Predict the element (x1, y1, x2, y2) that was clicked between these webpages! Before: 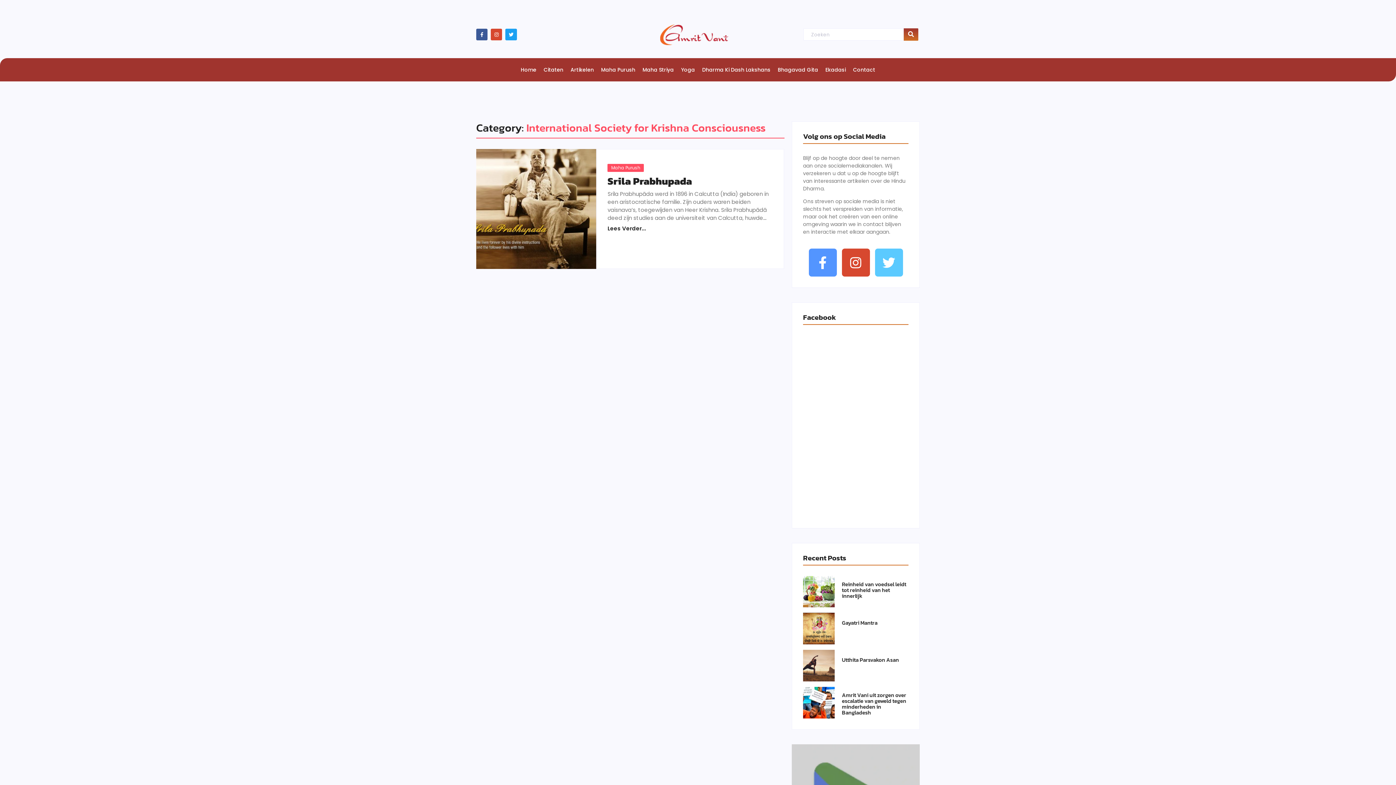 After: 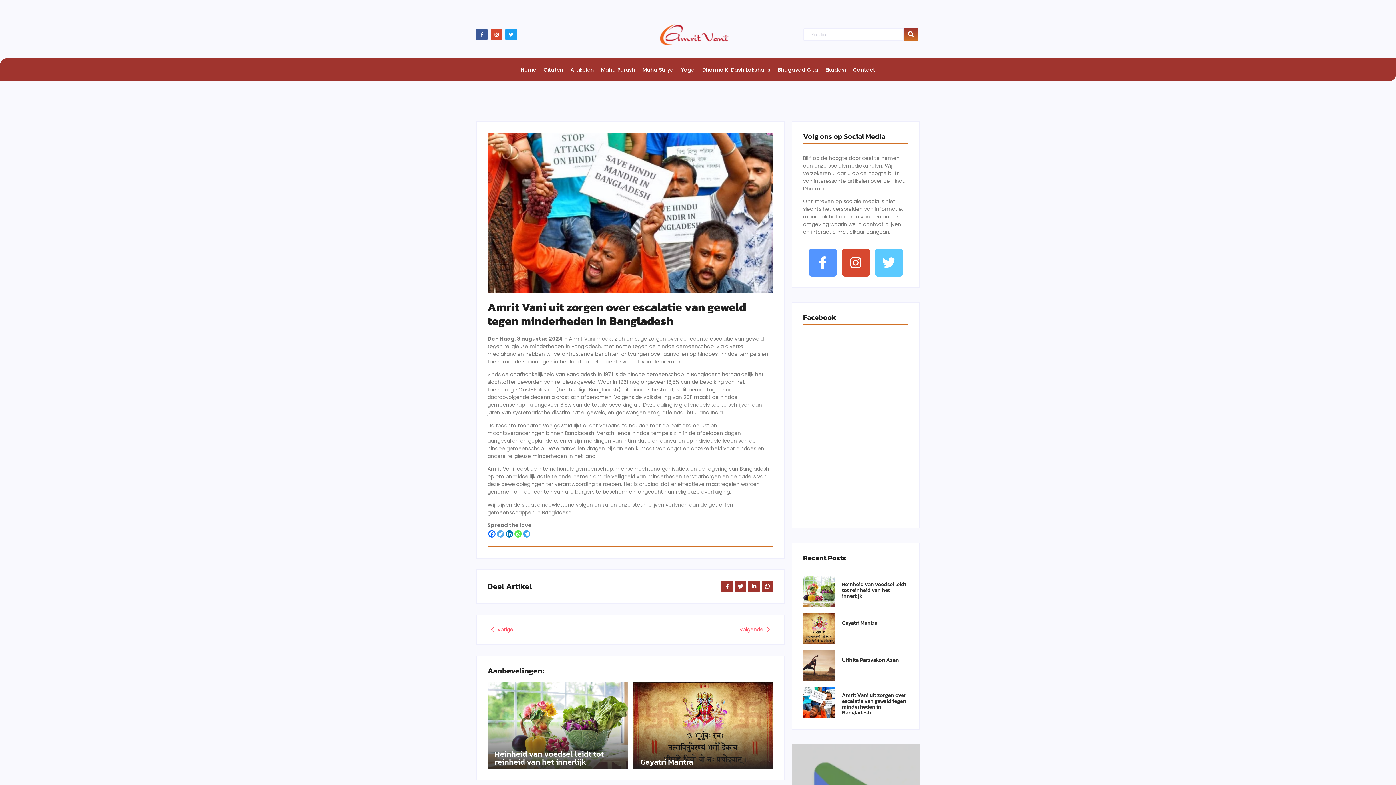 Action: label: Amrit Vani uit zorgen over escalatie van geweld tegen minderheden in Bangladesh bbox: (842, 692, 908, 715)